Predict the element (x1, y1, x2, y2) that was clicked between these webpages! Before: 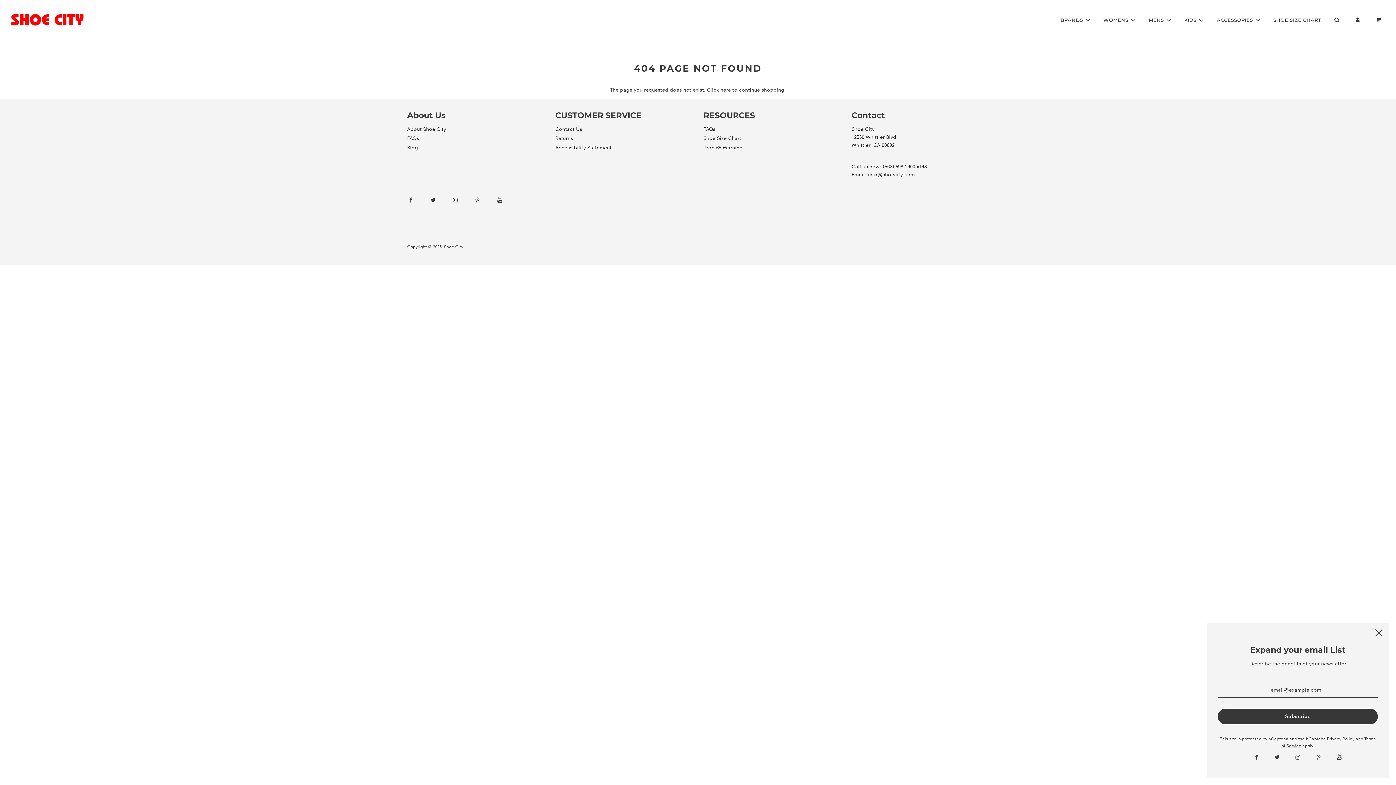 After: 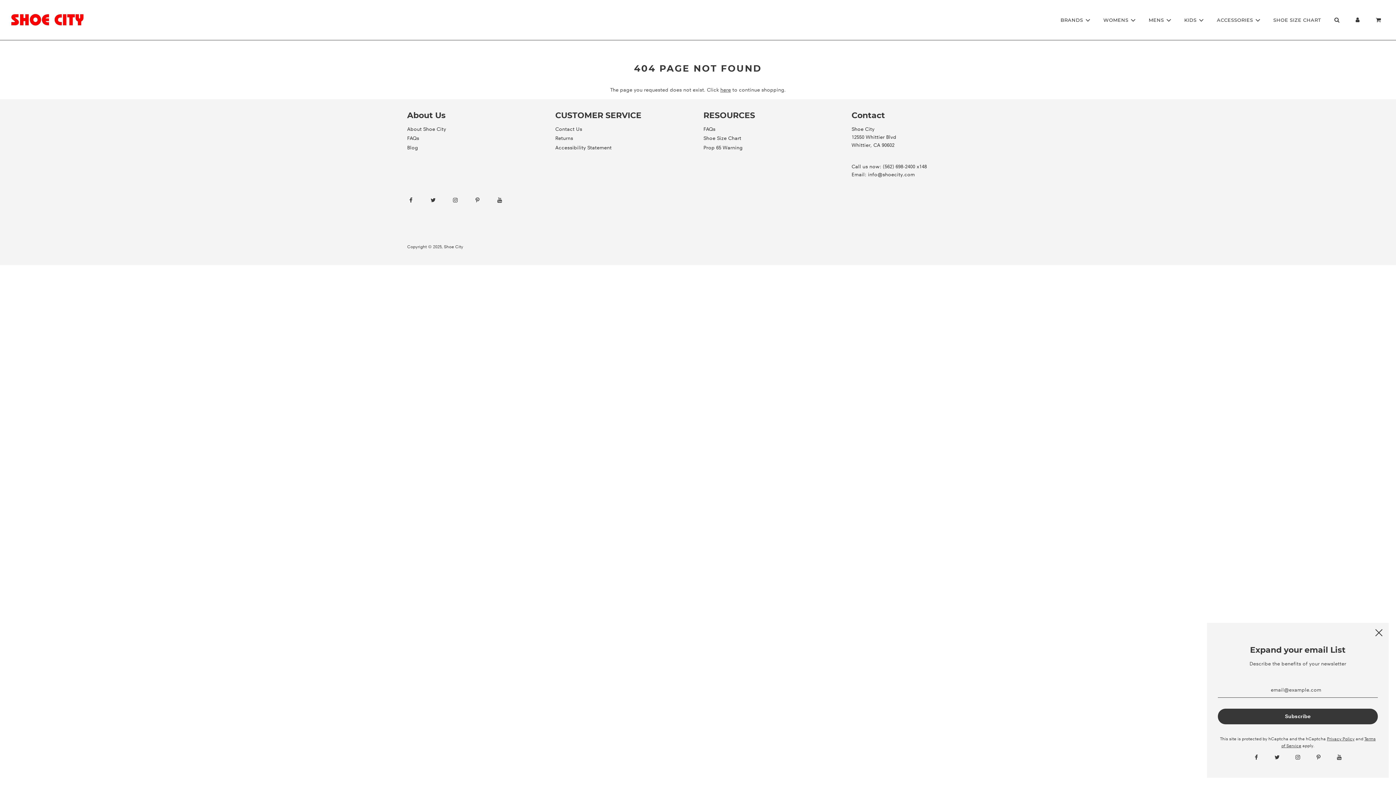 Action: label: Youtube, this link opens in new window bbox: (496, 191, 516, 208)